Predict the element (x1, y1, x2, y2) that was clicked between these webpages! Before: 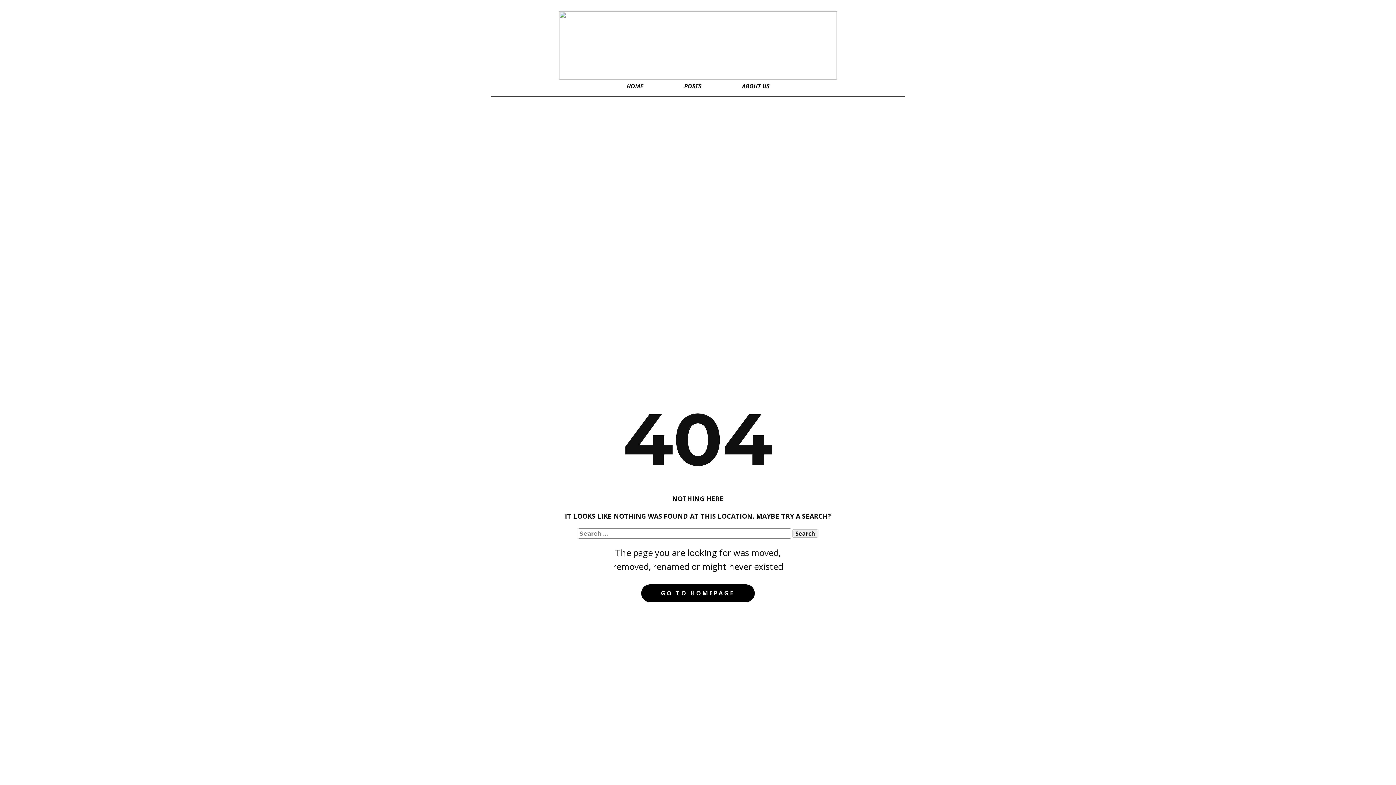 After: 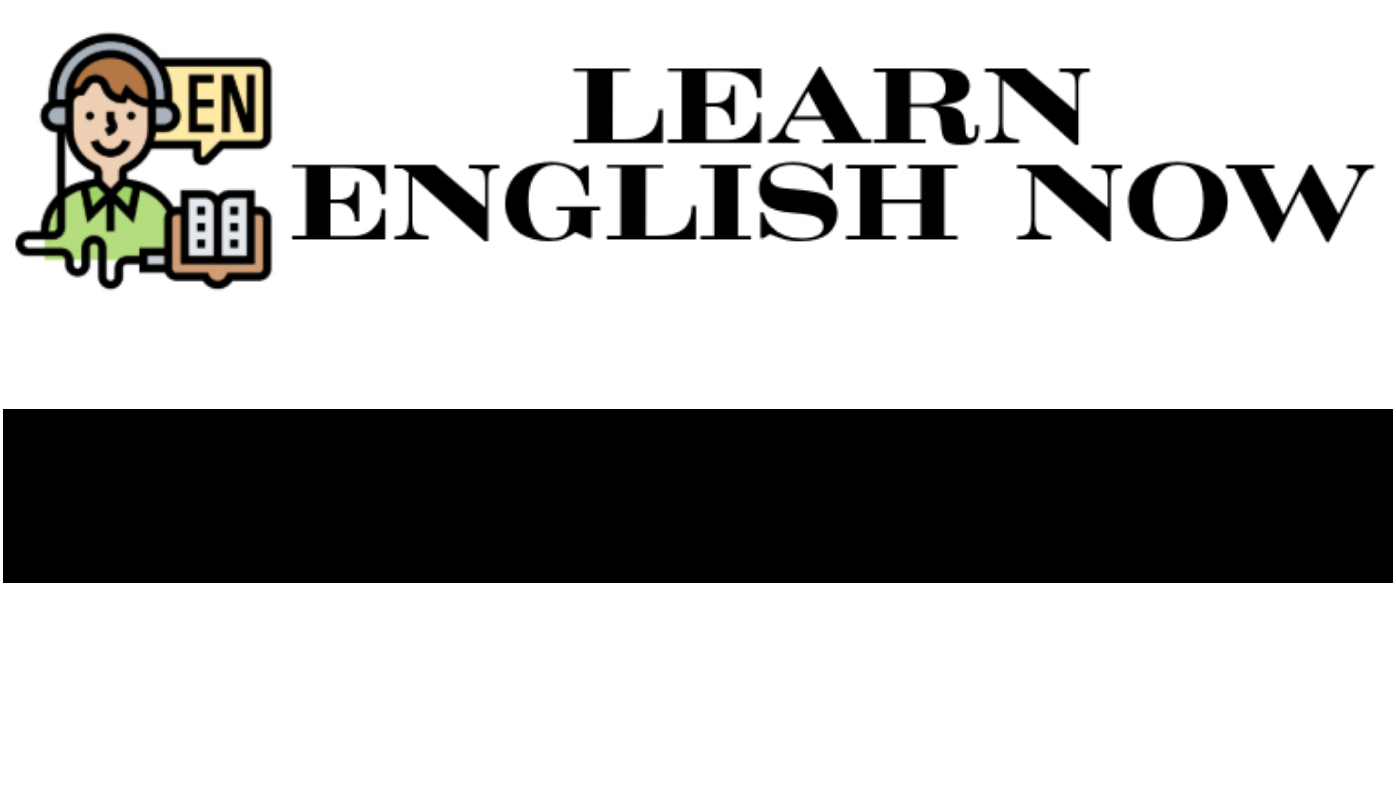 Action: label: GO TO HOMEPAGE bbox: (641, 584, 754, 602)